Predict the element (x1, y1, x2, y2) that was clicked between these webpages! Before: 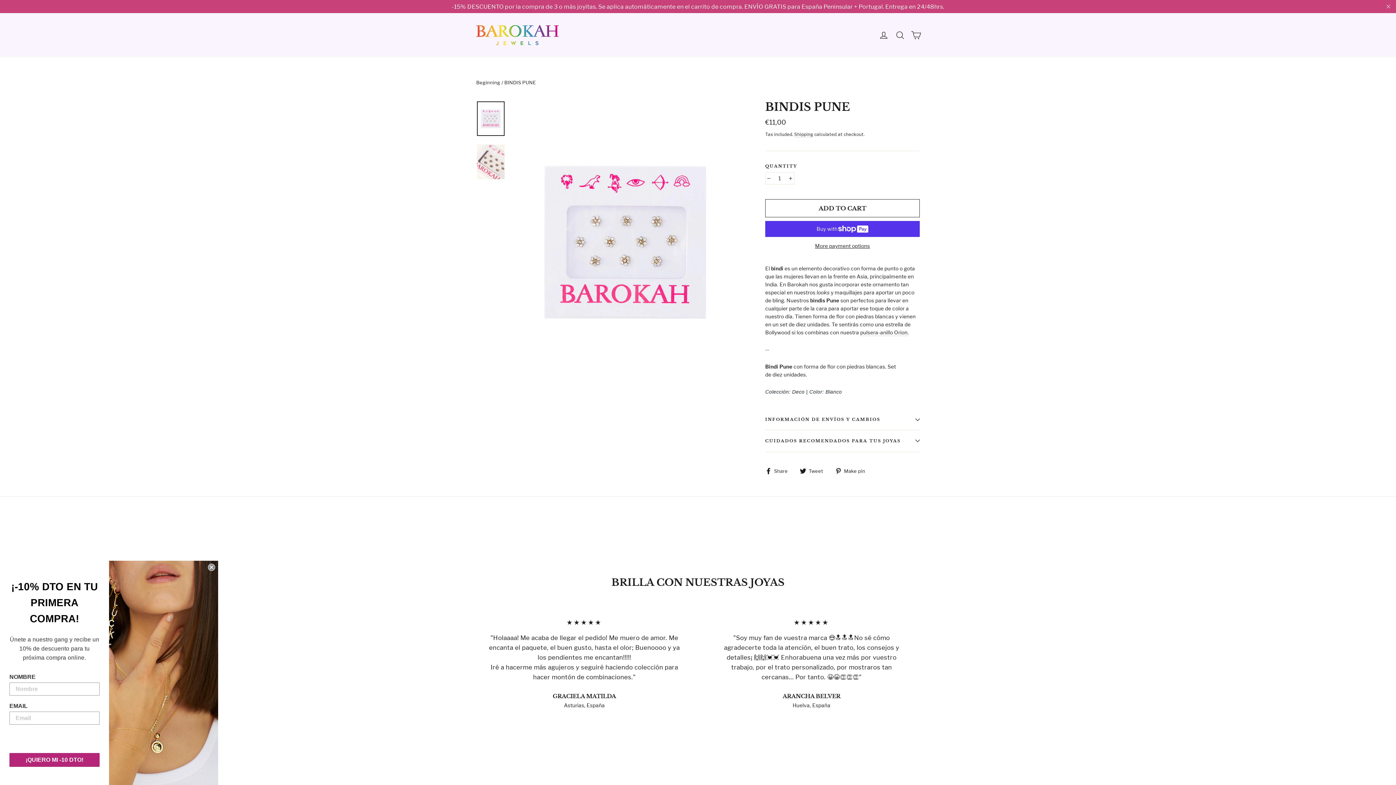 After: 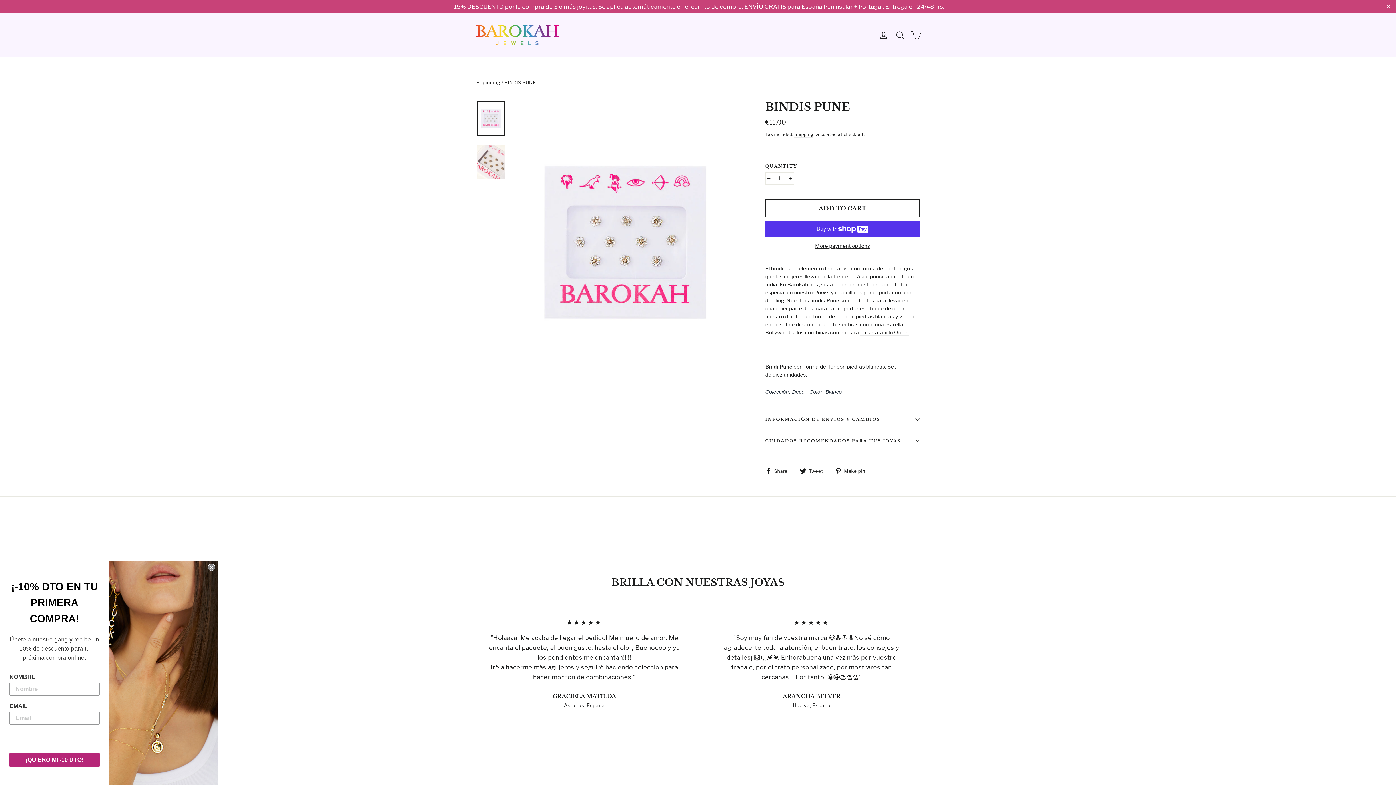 Action: bbox: (477, 101, 504, 136)